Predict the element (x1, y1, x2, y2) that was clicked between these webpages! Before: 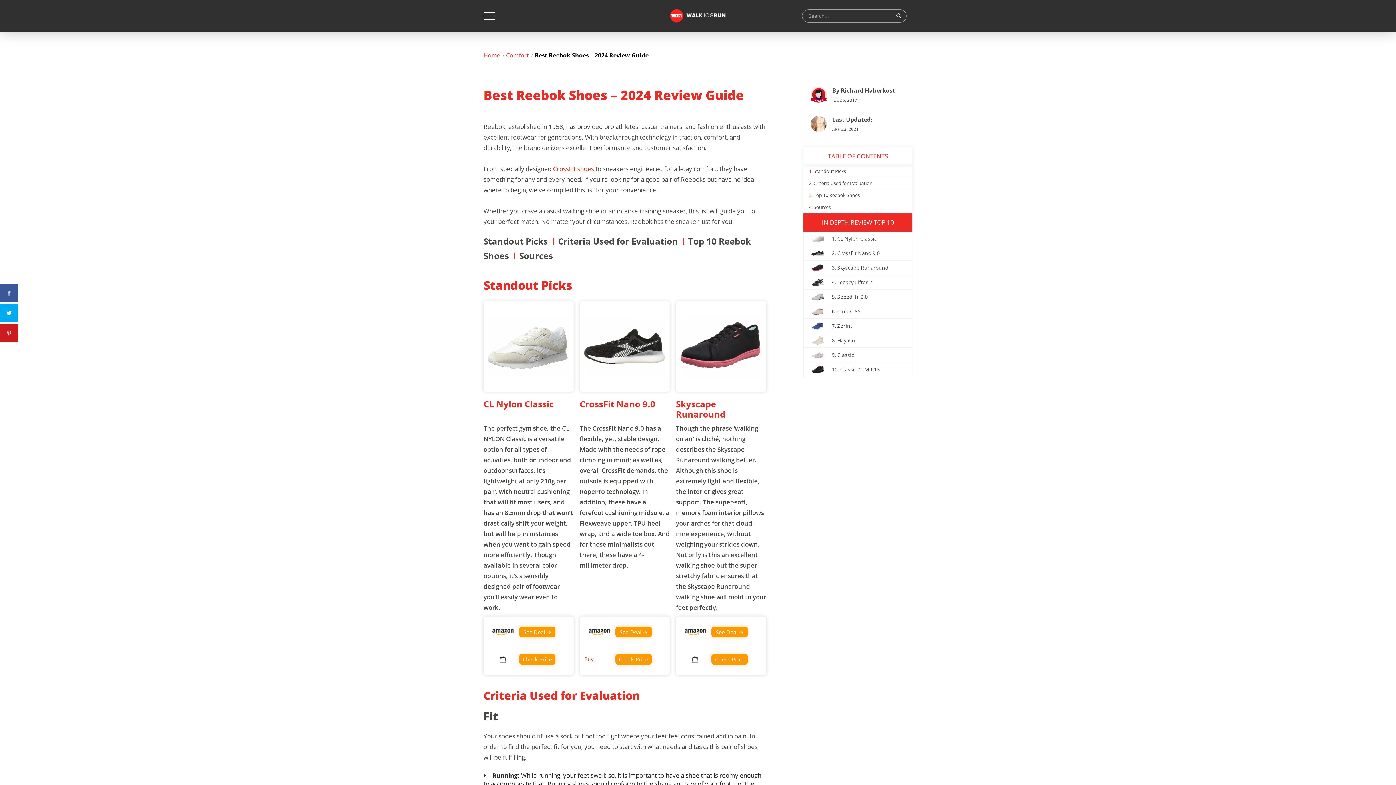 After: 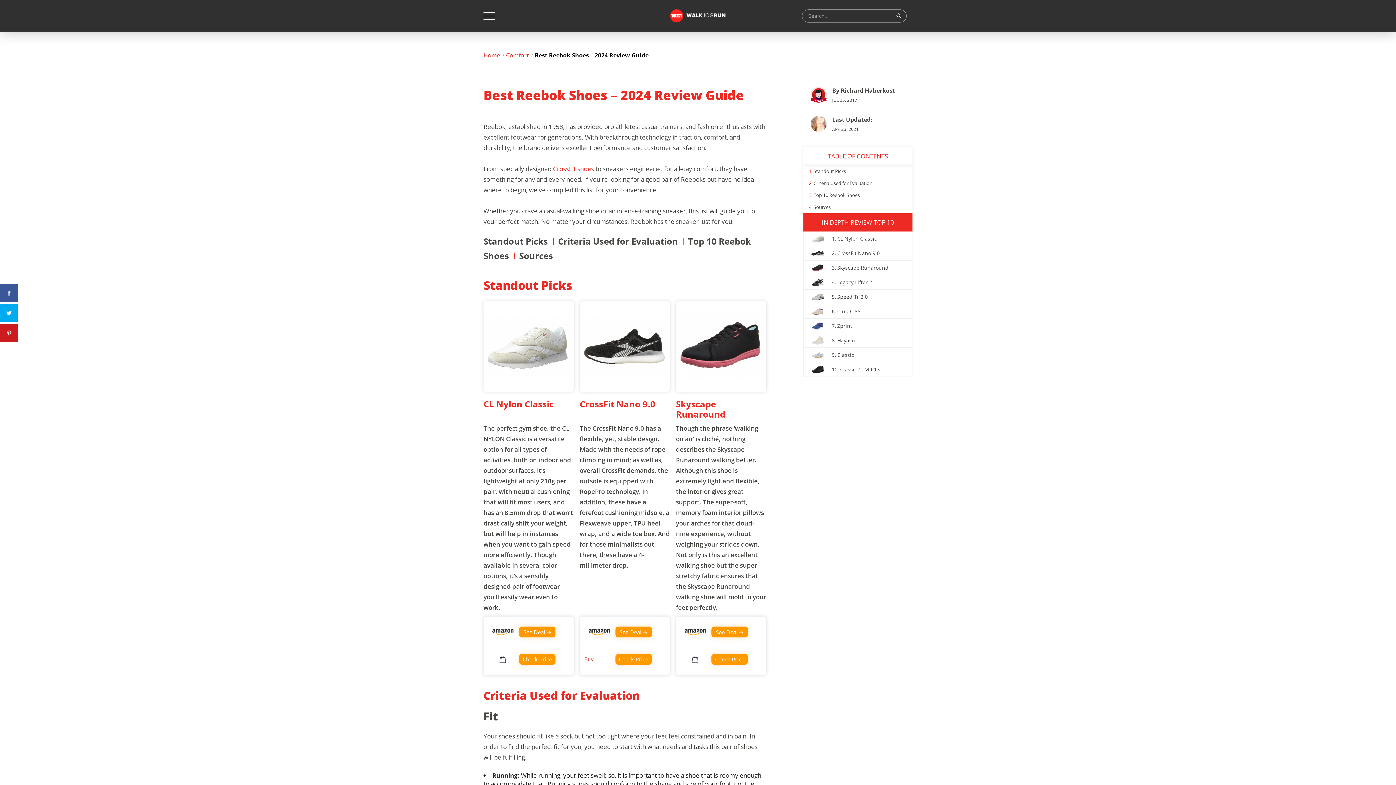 Action: bbox: (488, 655, 517, 664)